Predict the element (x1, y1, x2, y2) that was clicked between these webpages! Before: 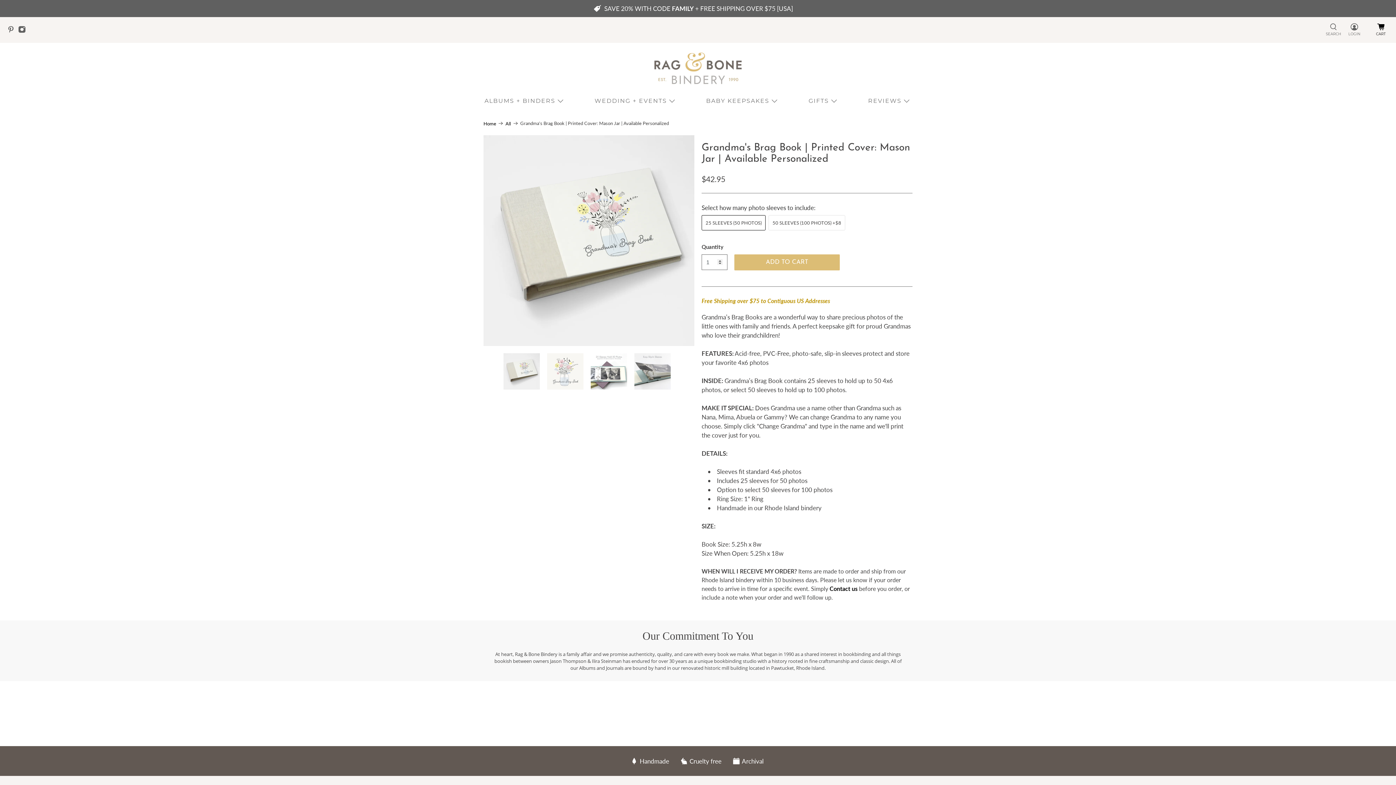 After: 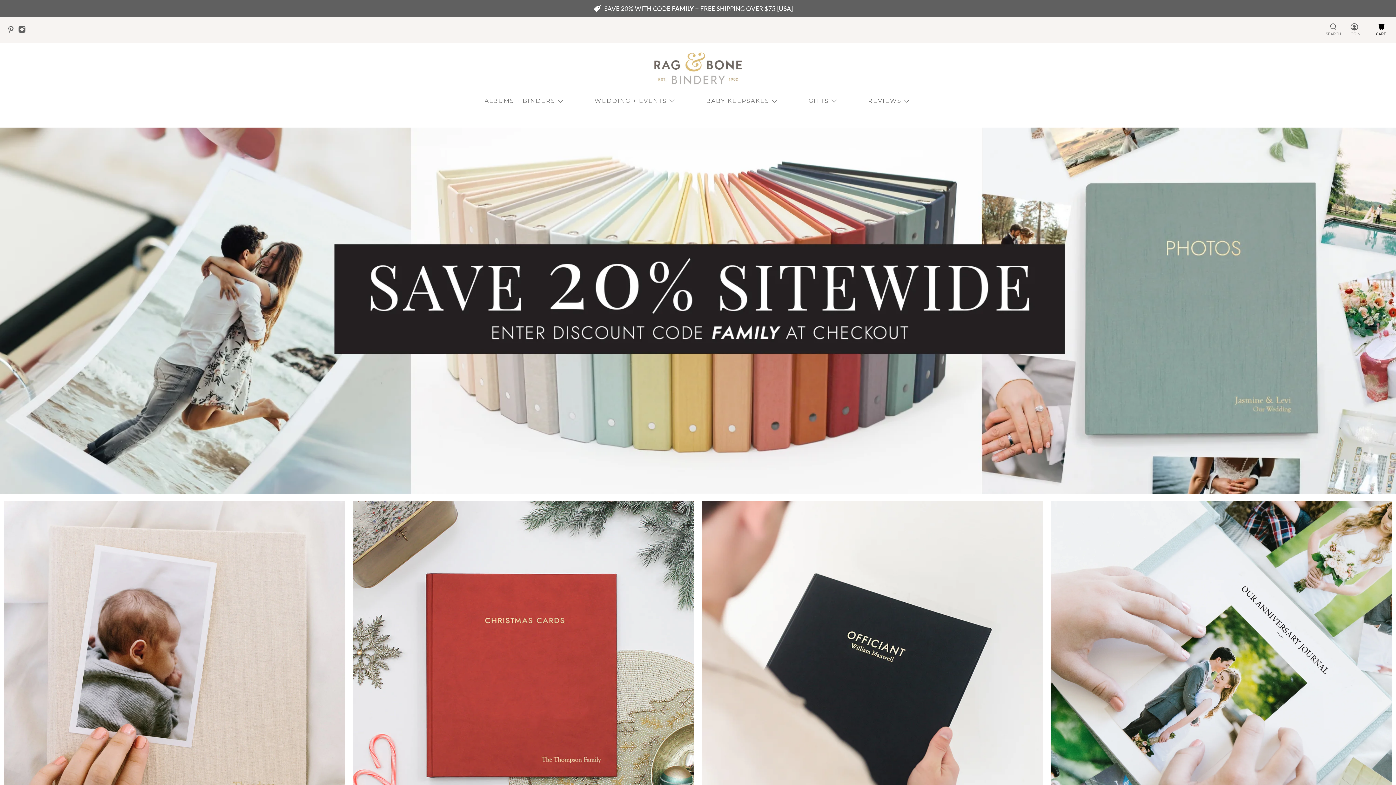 Action: bbox: (654, 49, 741, 87)